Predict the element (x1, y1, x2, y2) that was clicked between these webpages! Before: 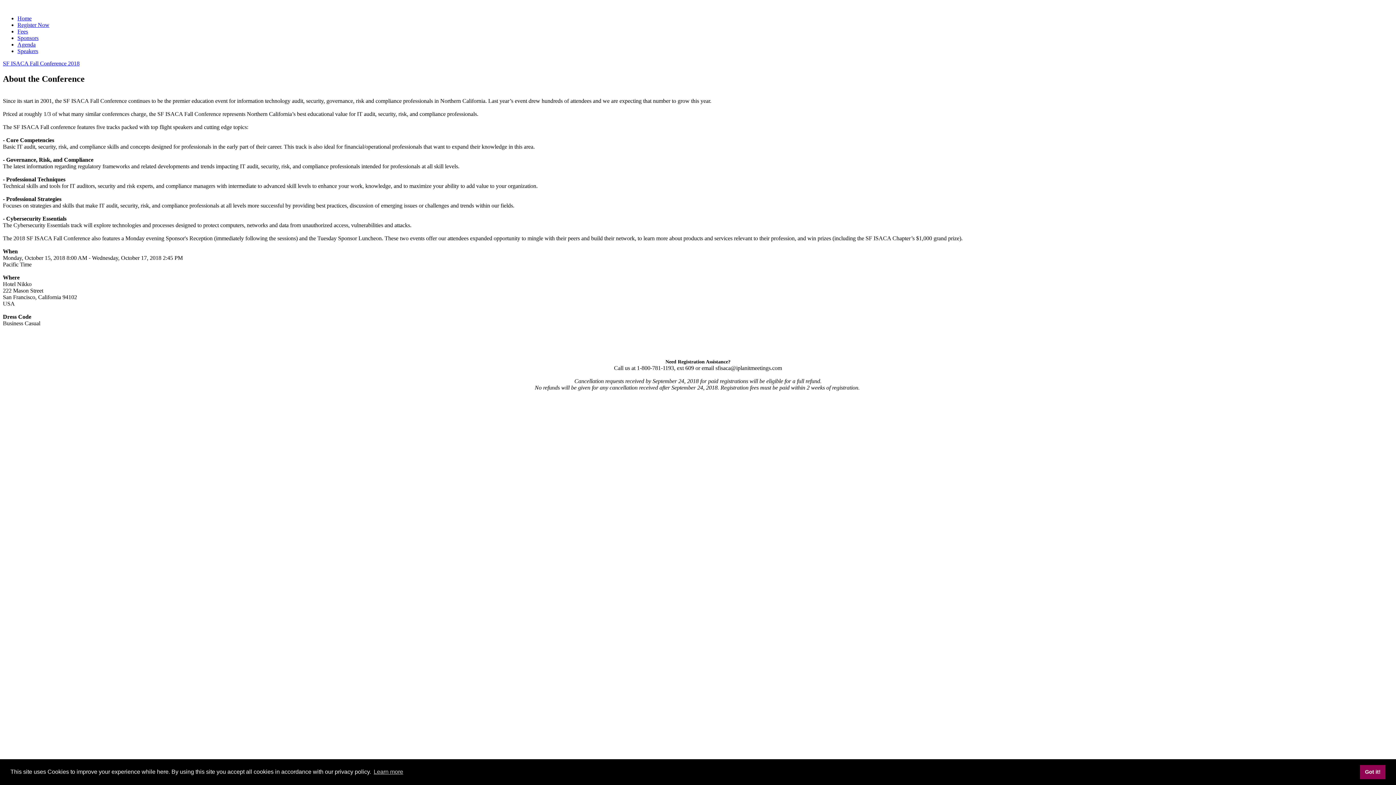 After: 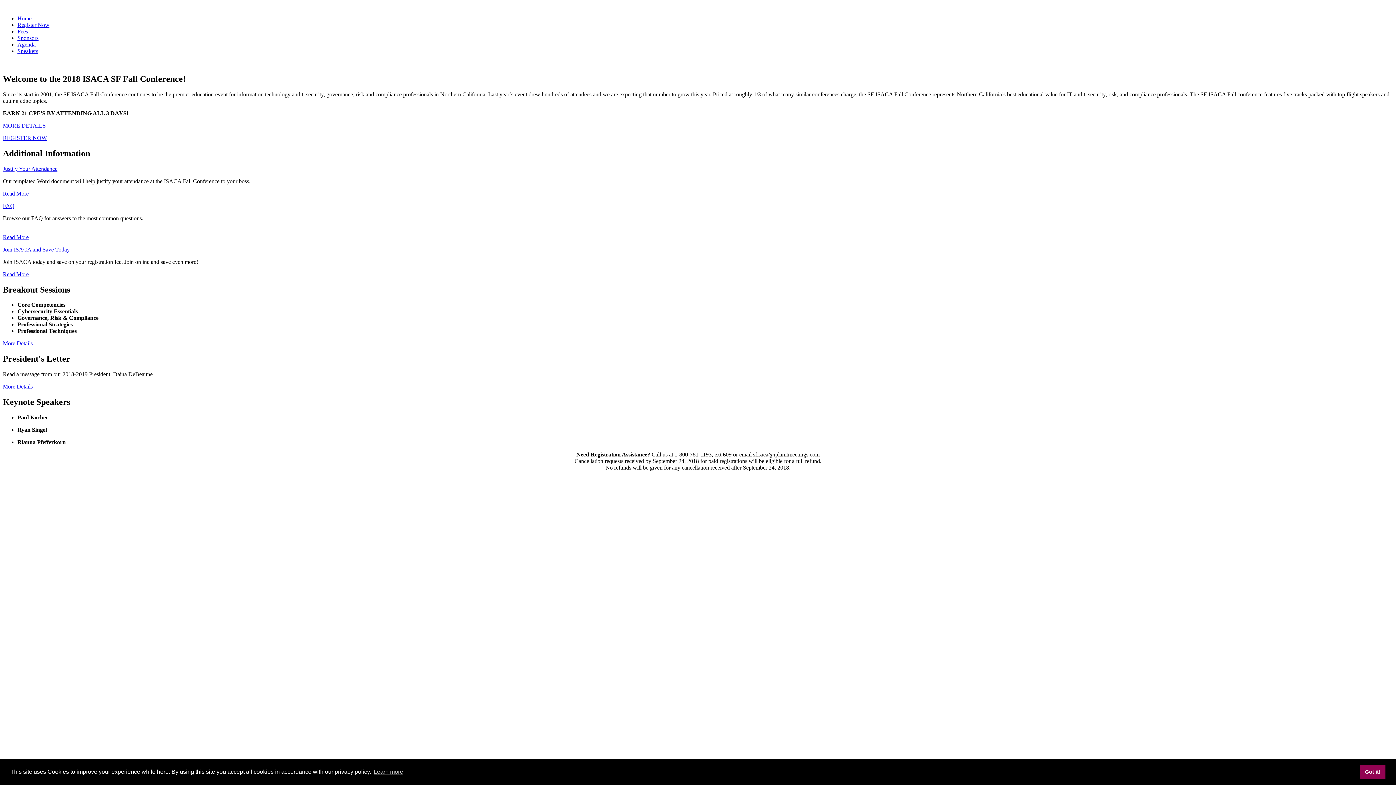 Action: bbox: (17, 15, 31, 21) label: Home